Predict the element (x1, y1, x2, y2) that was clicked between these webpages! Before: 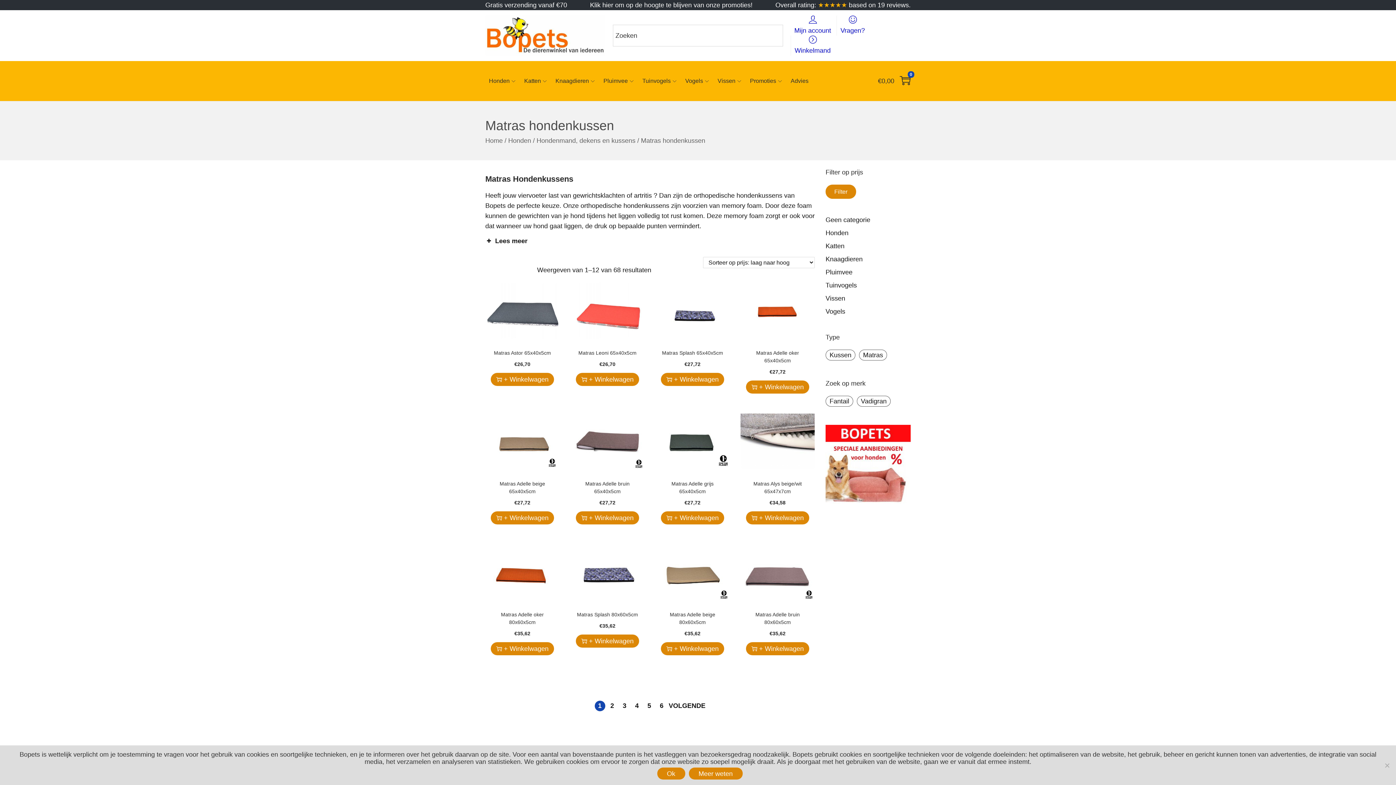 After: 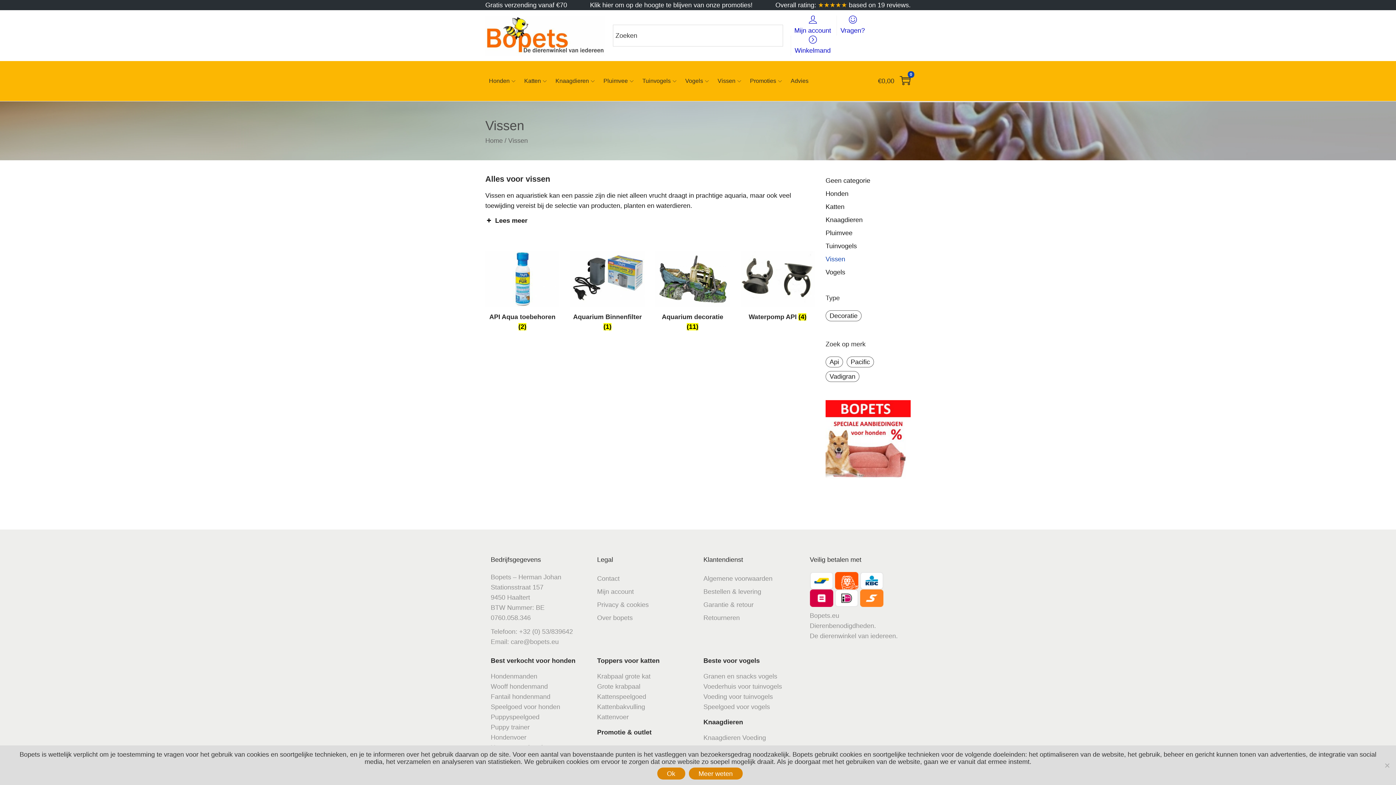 Action: label: Vissen bbox: (717, 64, 742, 97)